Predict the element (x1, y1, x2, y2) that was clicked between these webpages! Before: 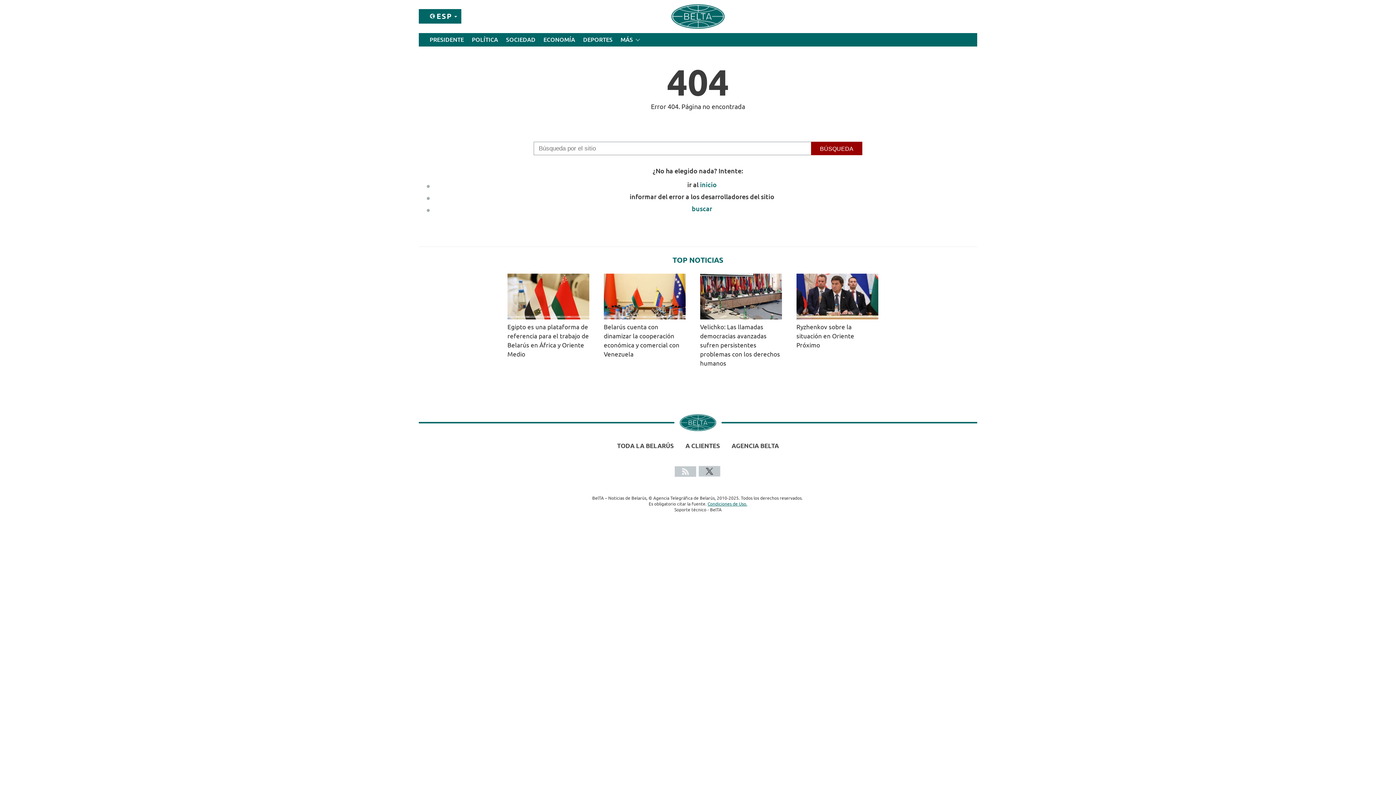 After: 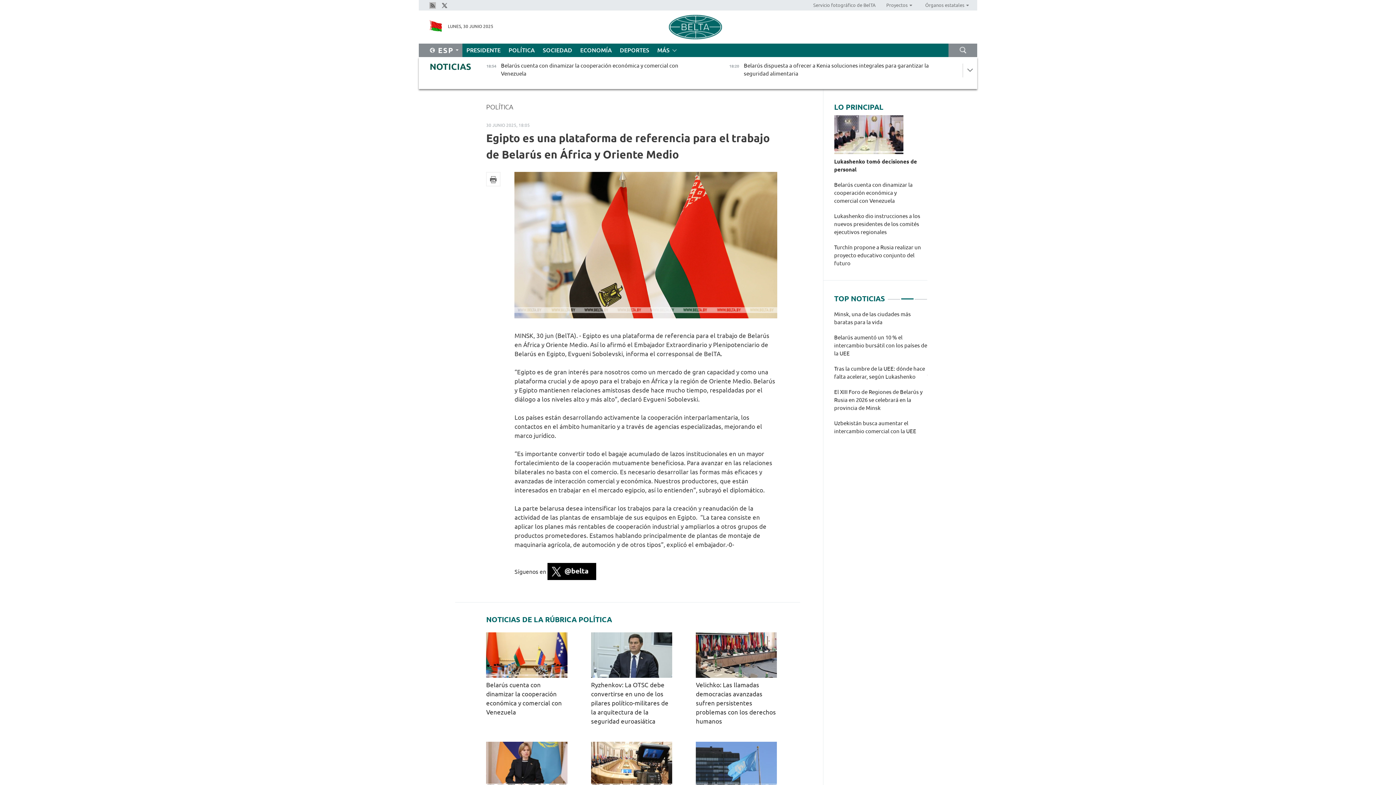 Action: label: Egipto es una plataforma de referencia para el trabajo de Belarús en África y Oriente Medio bbox: (507, 273, 596, 358)